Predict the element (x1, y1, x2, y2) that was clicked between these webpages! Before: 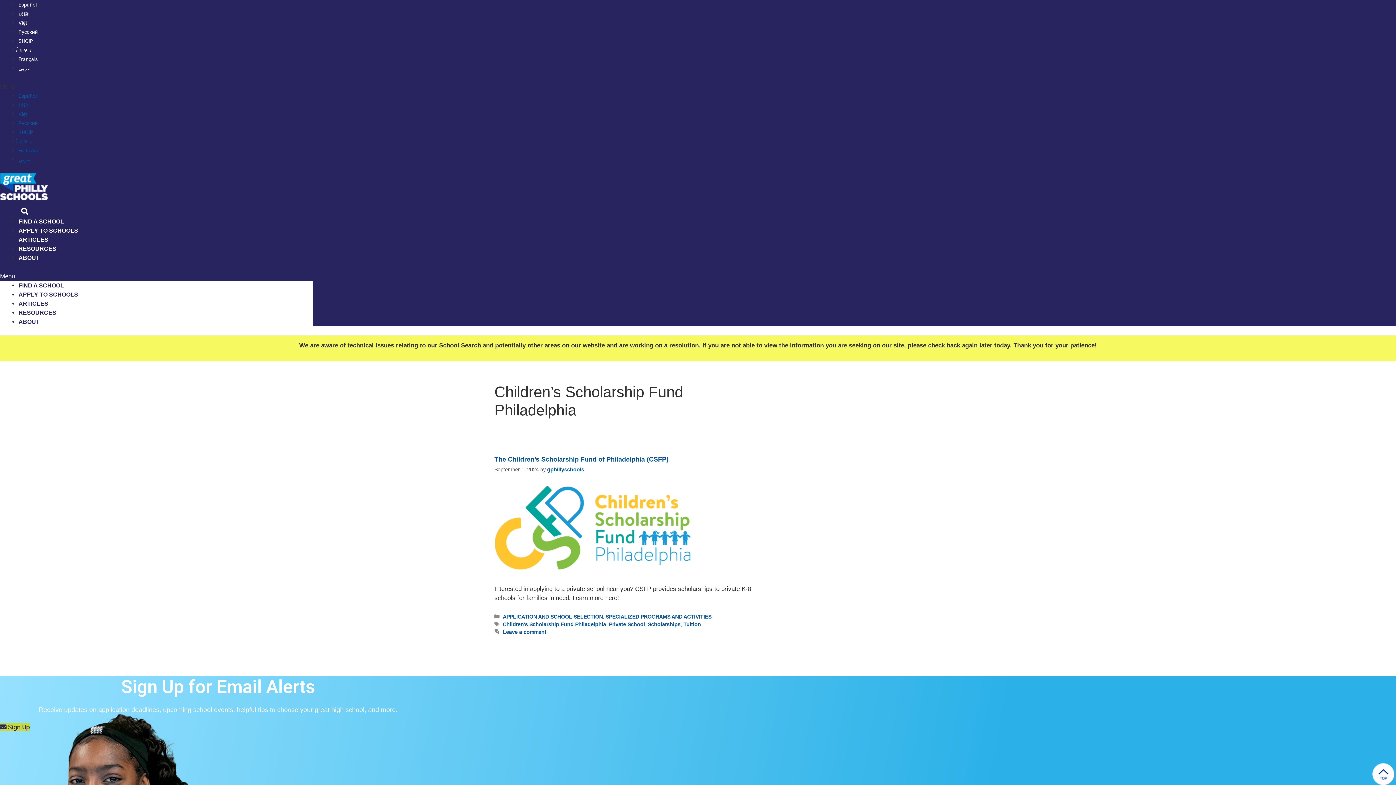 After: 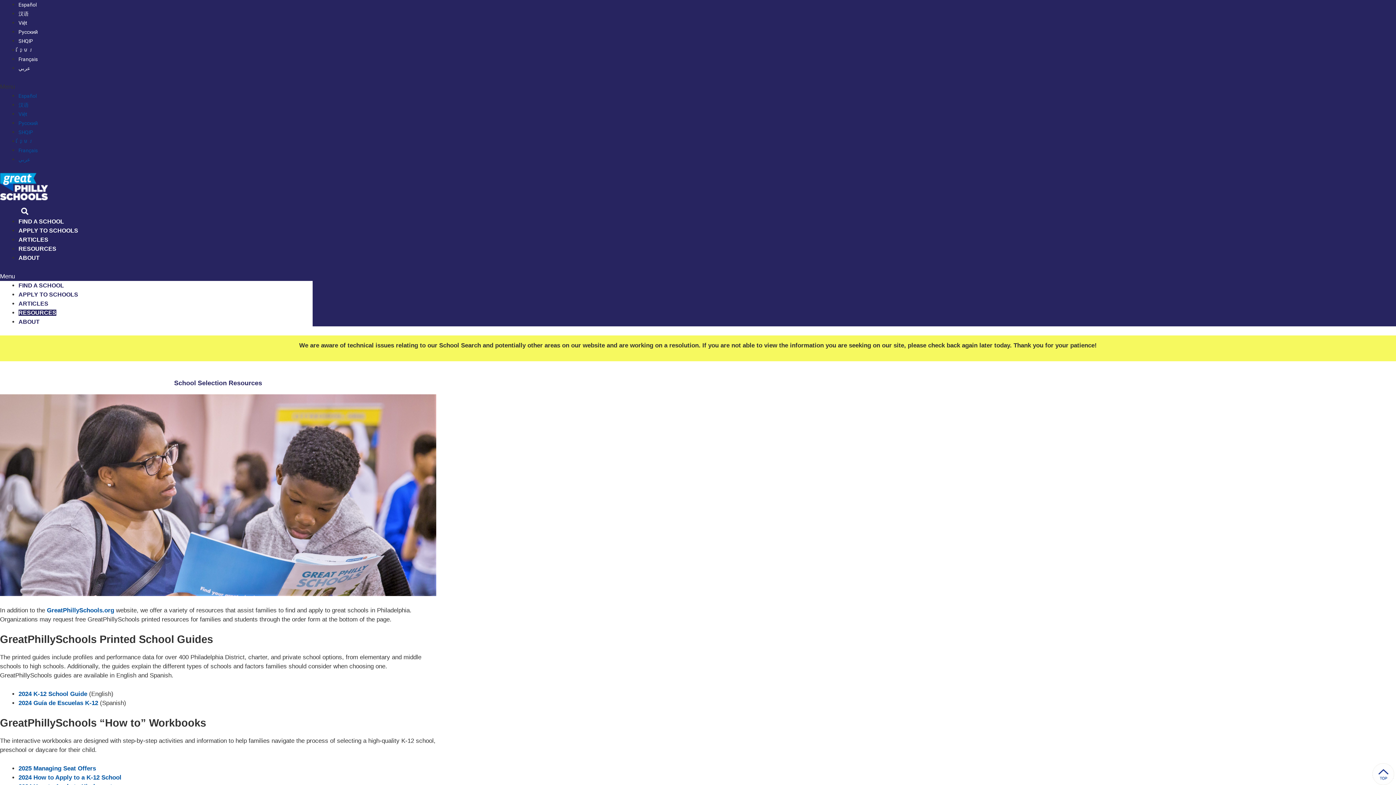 Action: bbox: (18, 245, 56, 252) label: RESOURCES